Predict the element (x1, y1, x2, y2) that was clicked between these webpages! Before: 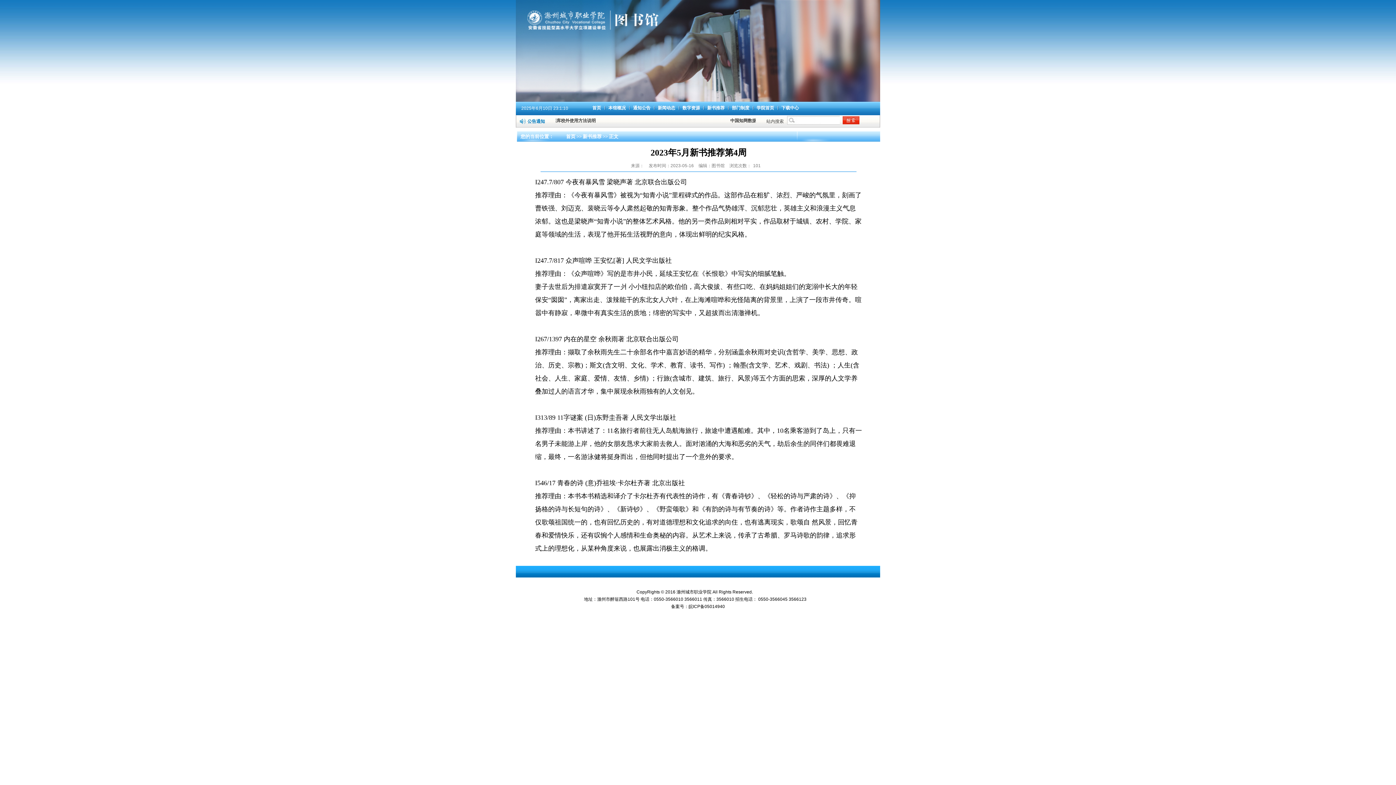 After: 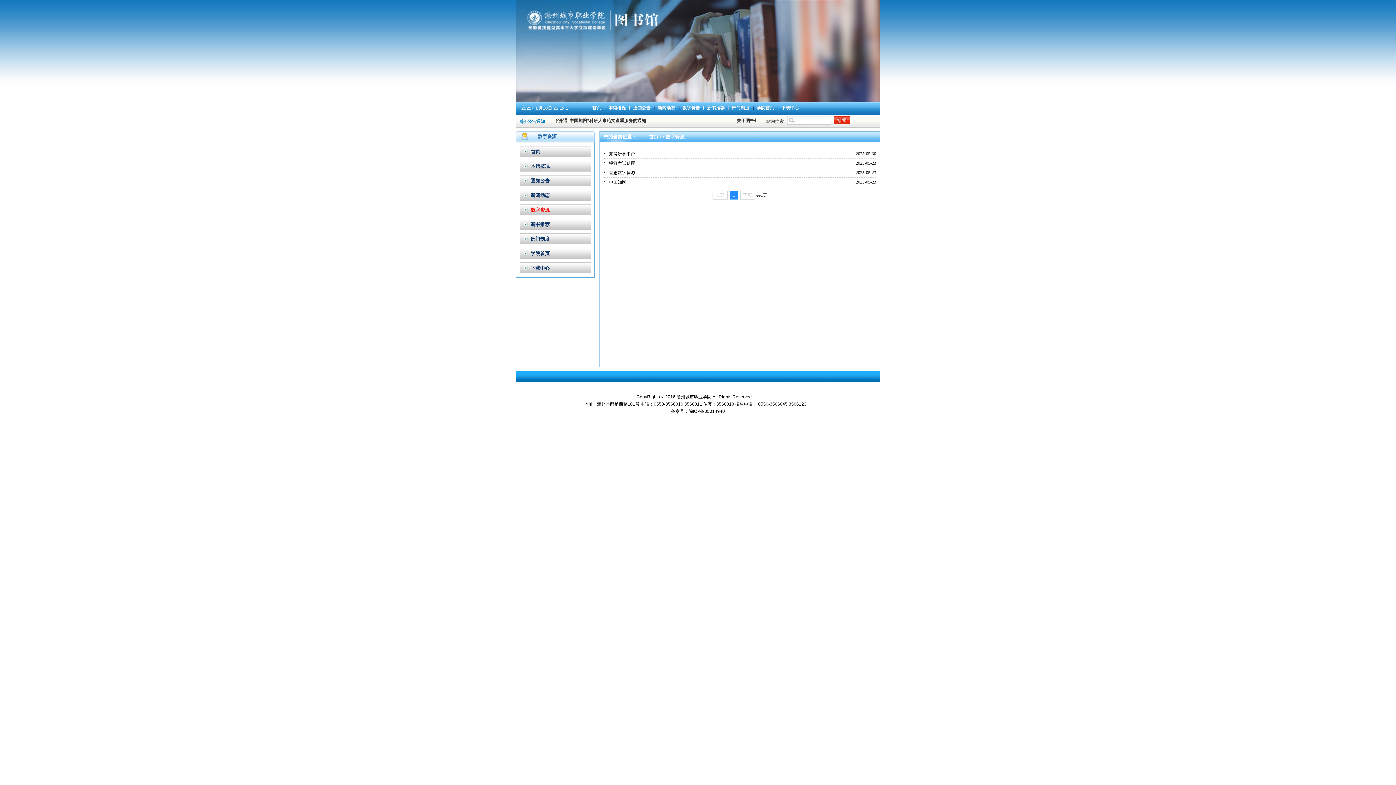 Action: label: 数字资源 bbox: (679, 101, 703, 114)